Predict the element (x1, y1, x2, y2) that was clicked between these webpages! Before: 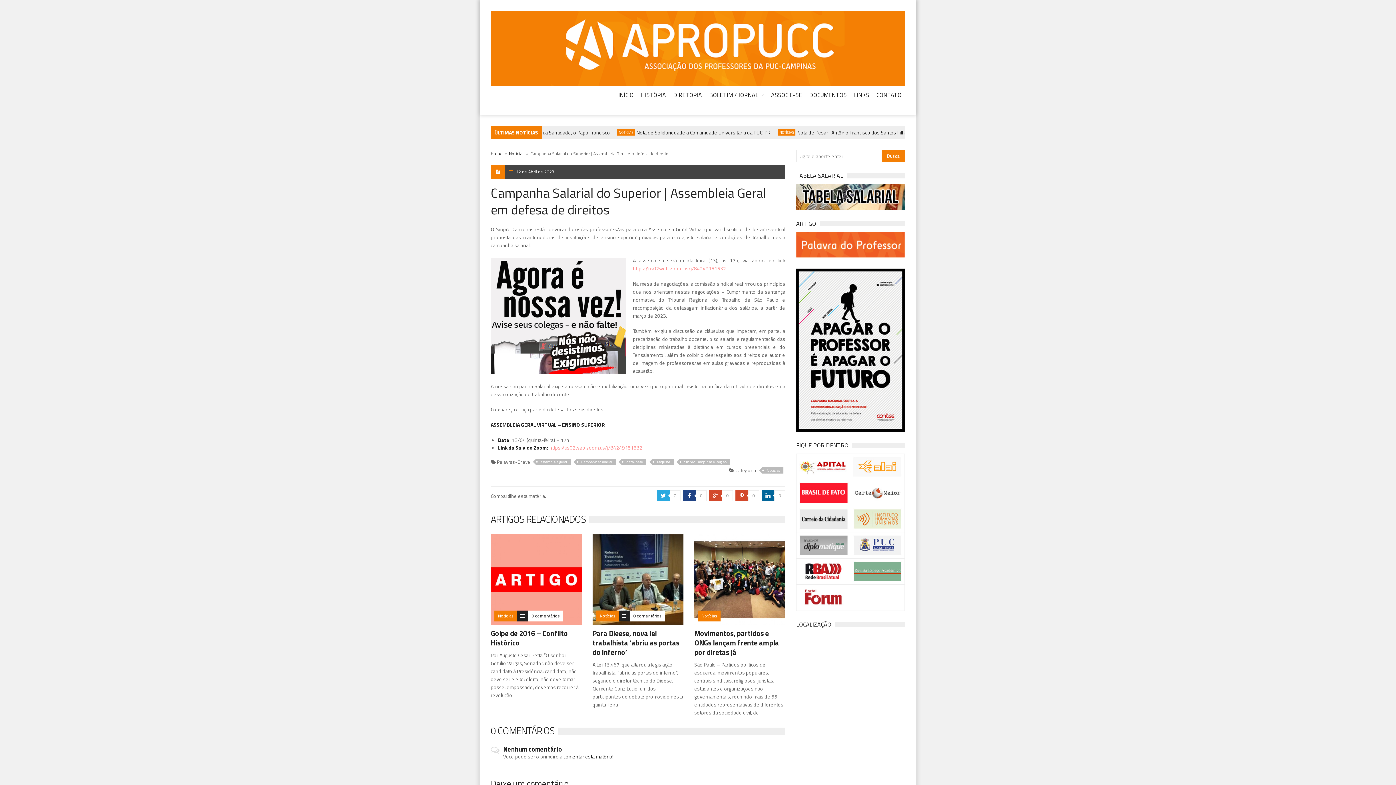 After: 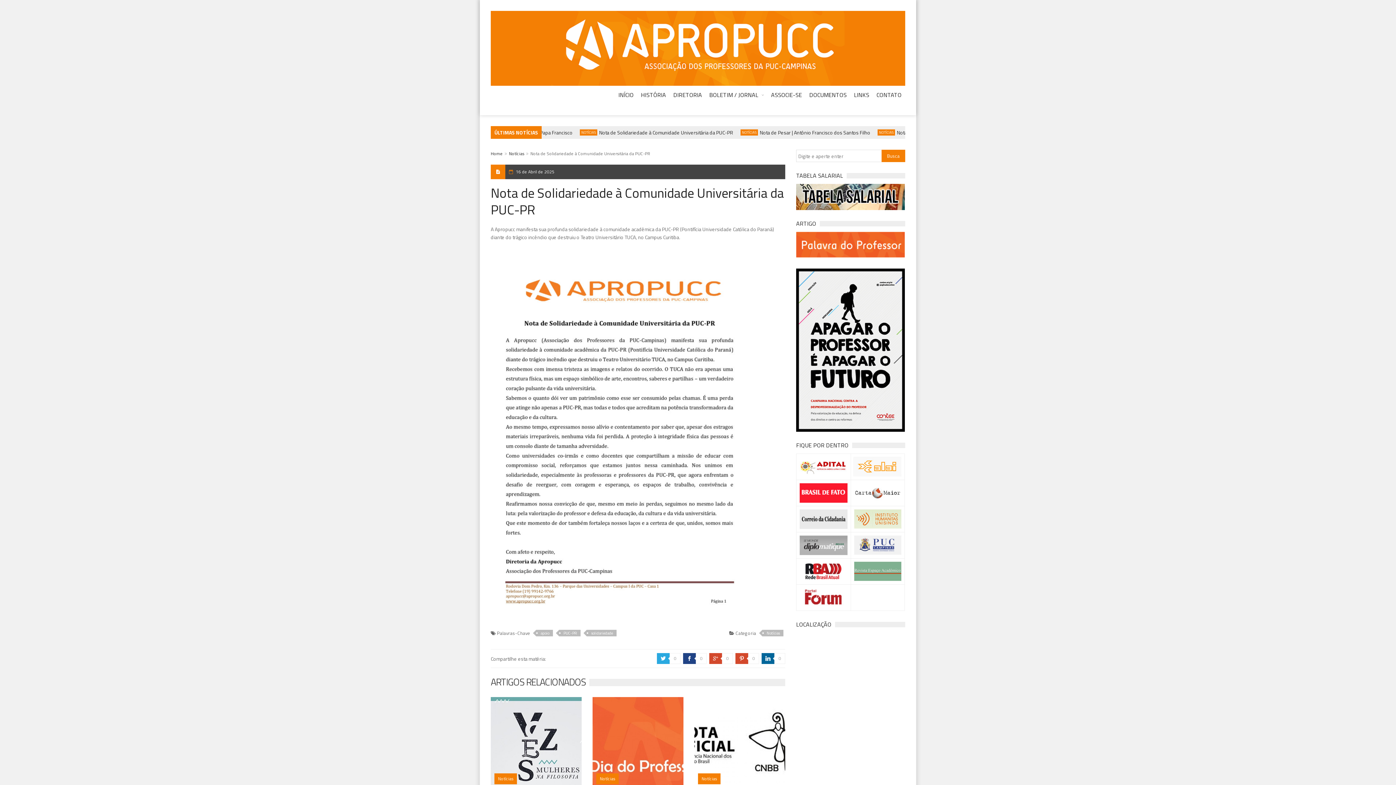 Action: bbox: (749, 128, 884, 136) label: Nota de Solidariedade à Comunidade Universitária da PUC-PR